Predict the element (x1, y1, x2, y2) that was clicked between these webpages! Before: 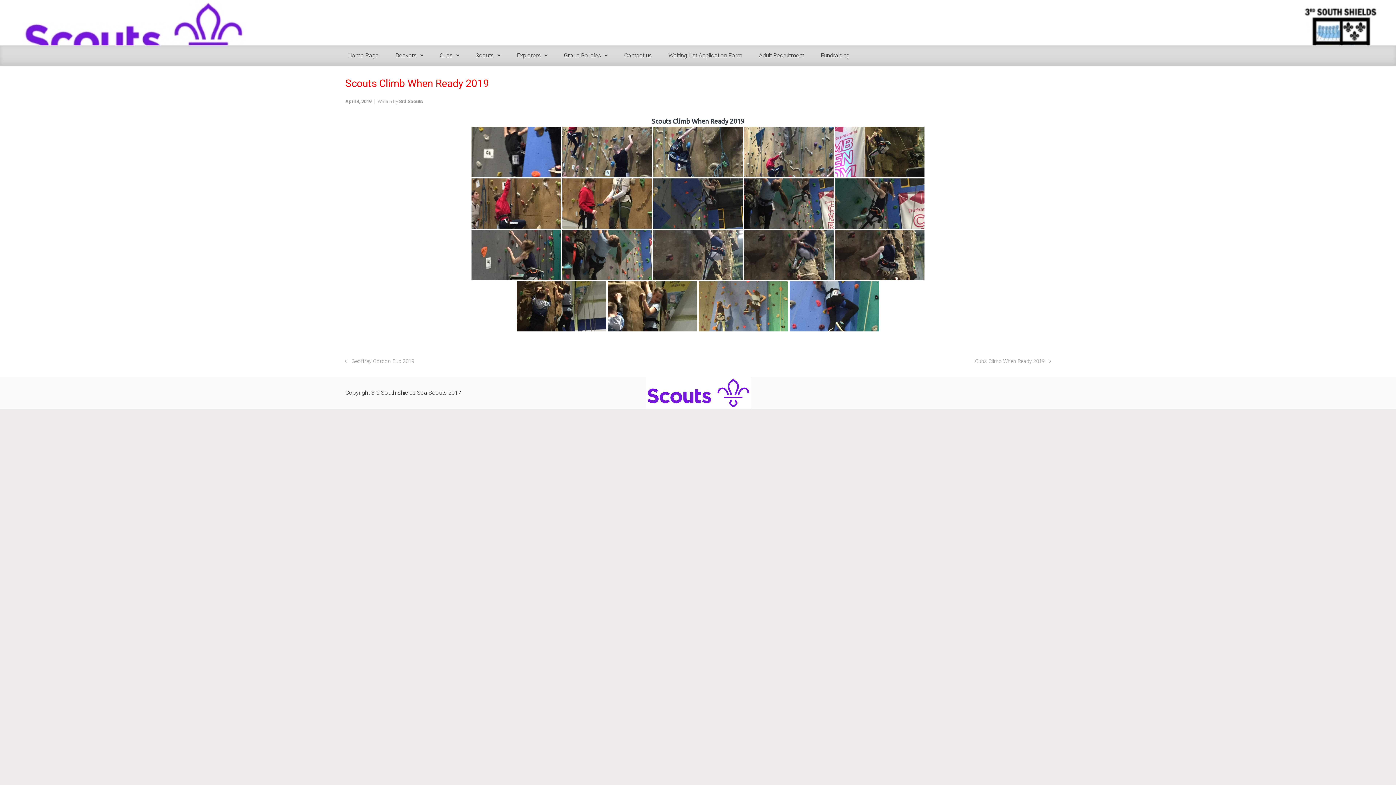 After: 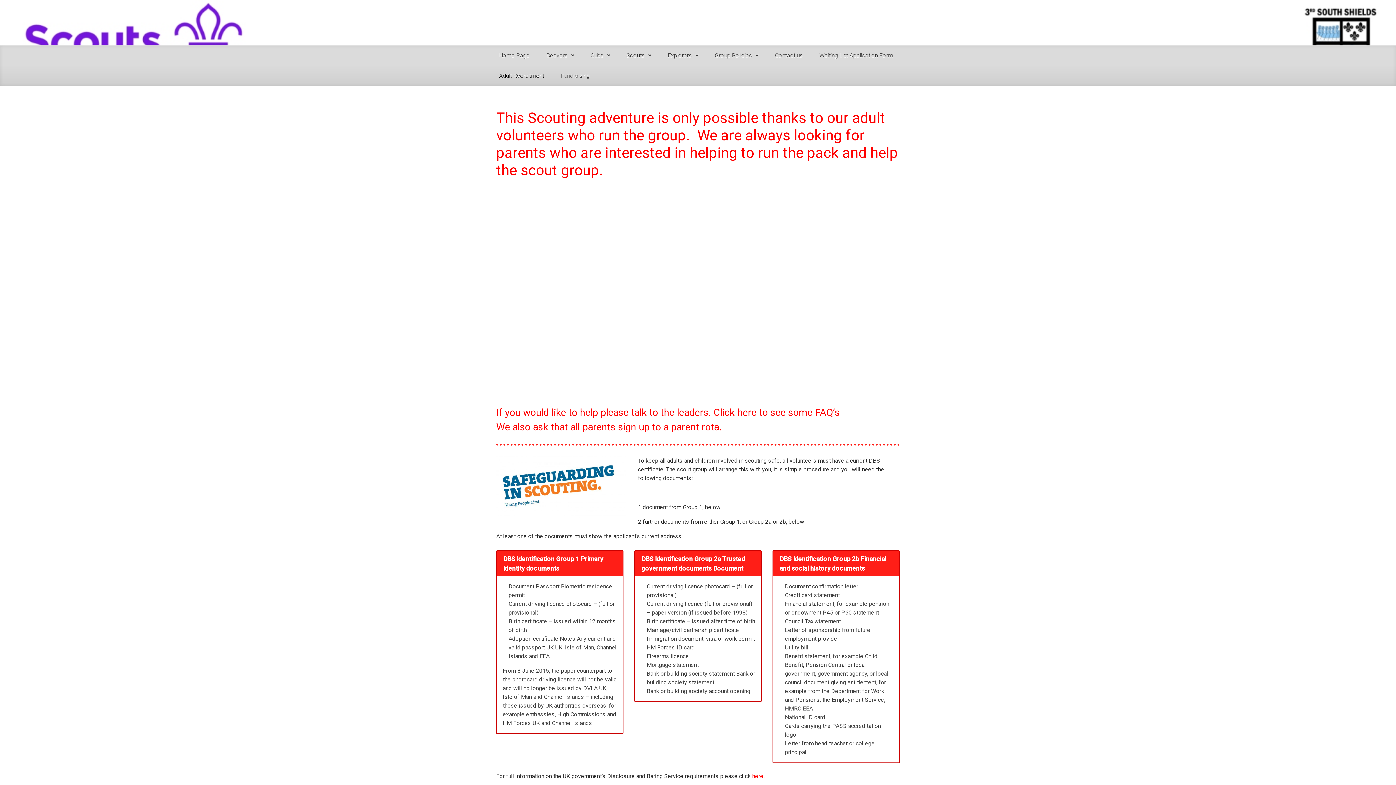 Action: bbox: (756, 45, 807, 65) label: Adult Recruitment